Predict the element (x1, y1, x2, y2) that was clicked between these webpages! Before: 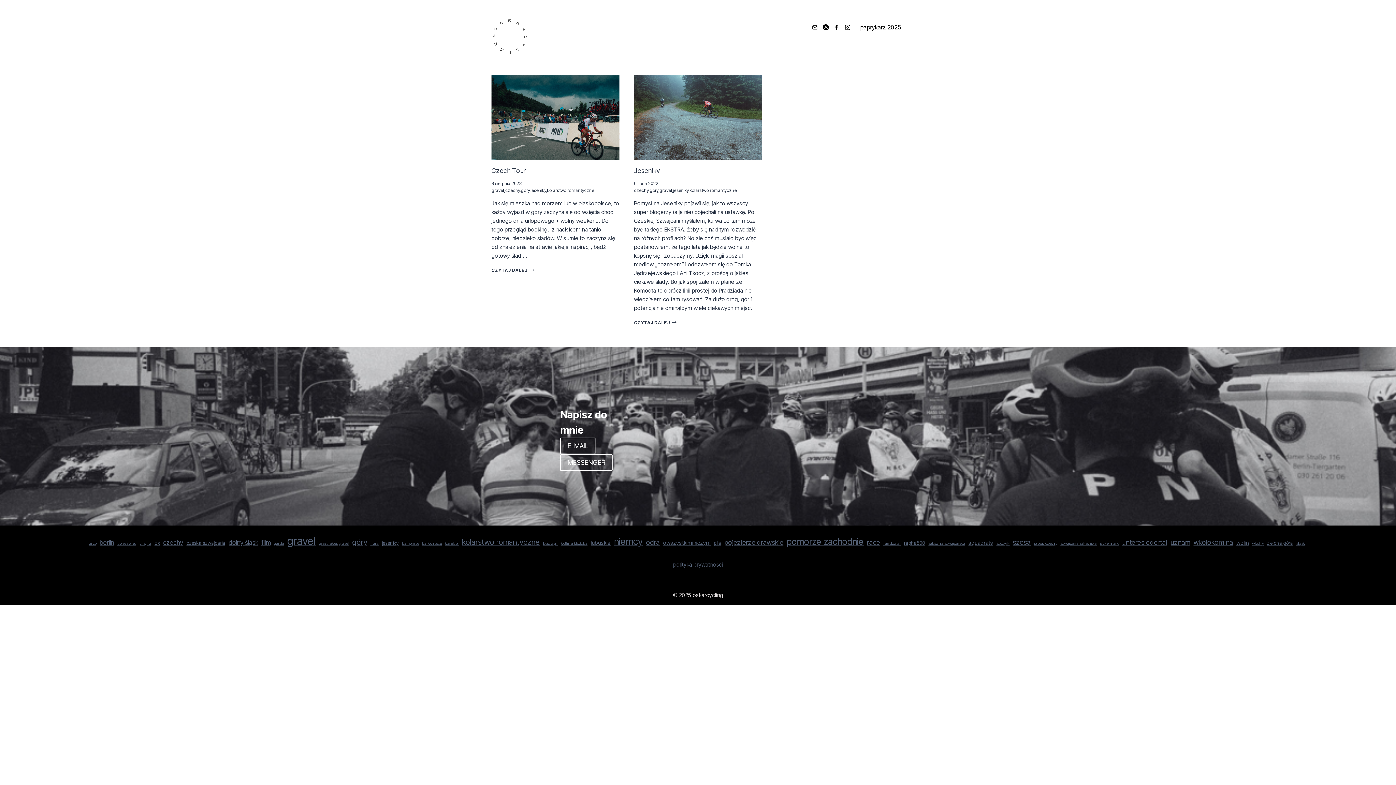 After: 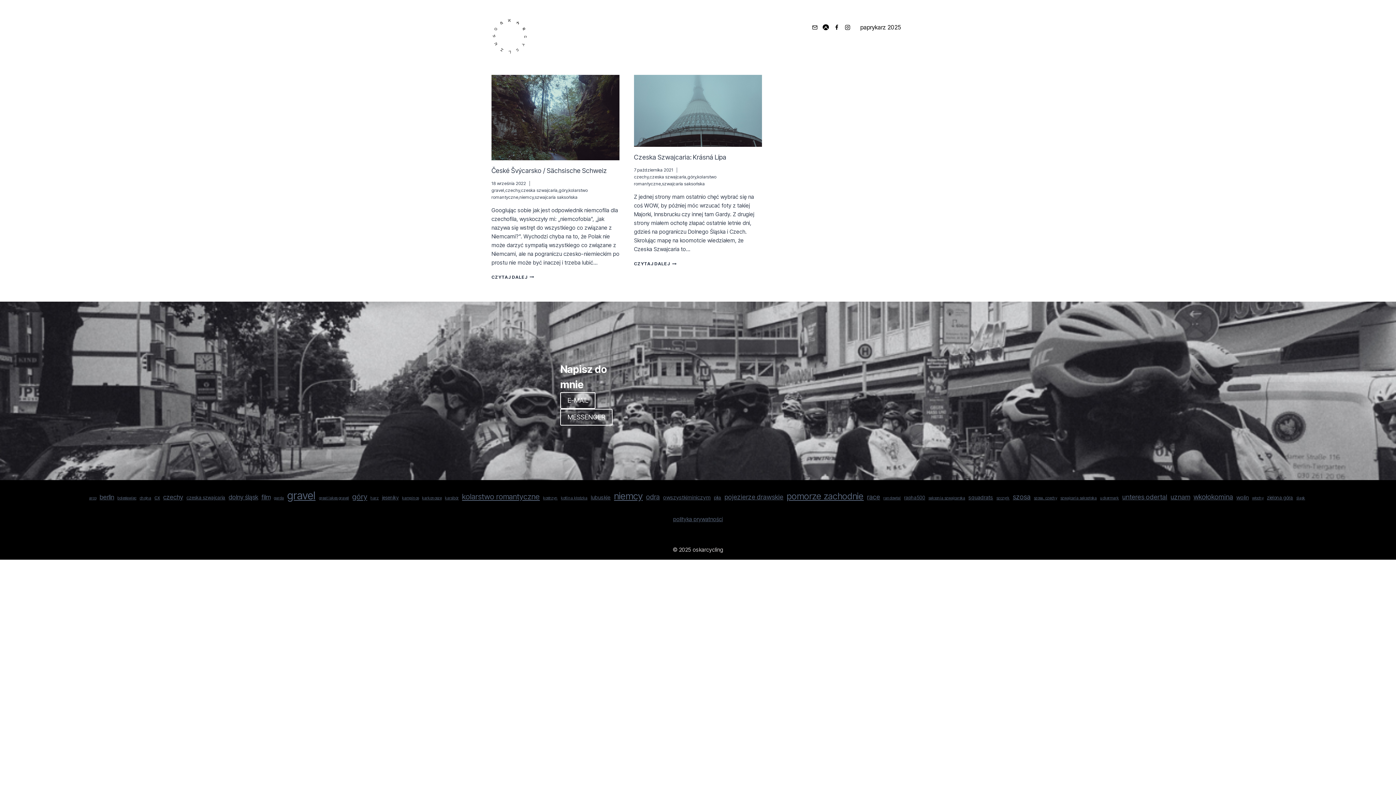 Action: bbox: (186, 539, 225, 547) label: czeska szwajcaria (2 elementy)